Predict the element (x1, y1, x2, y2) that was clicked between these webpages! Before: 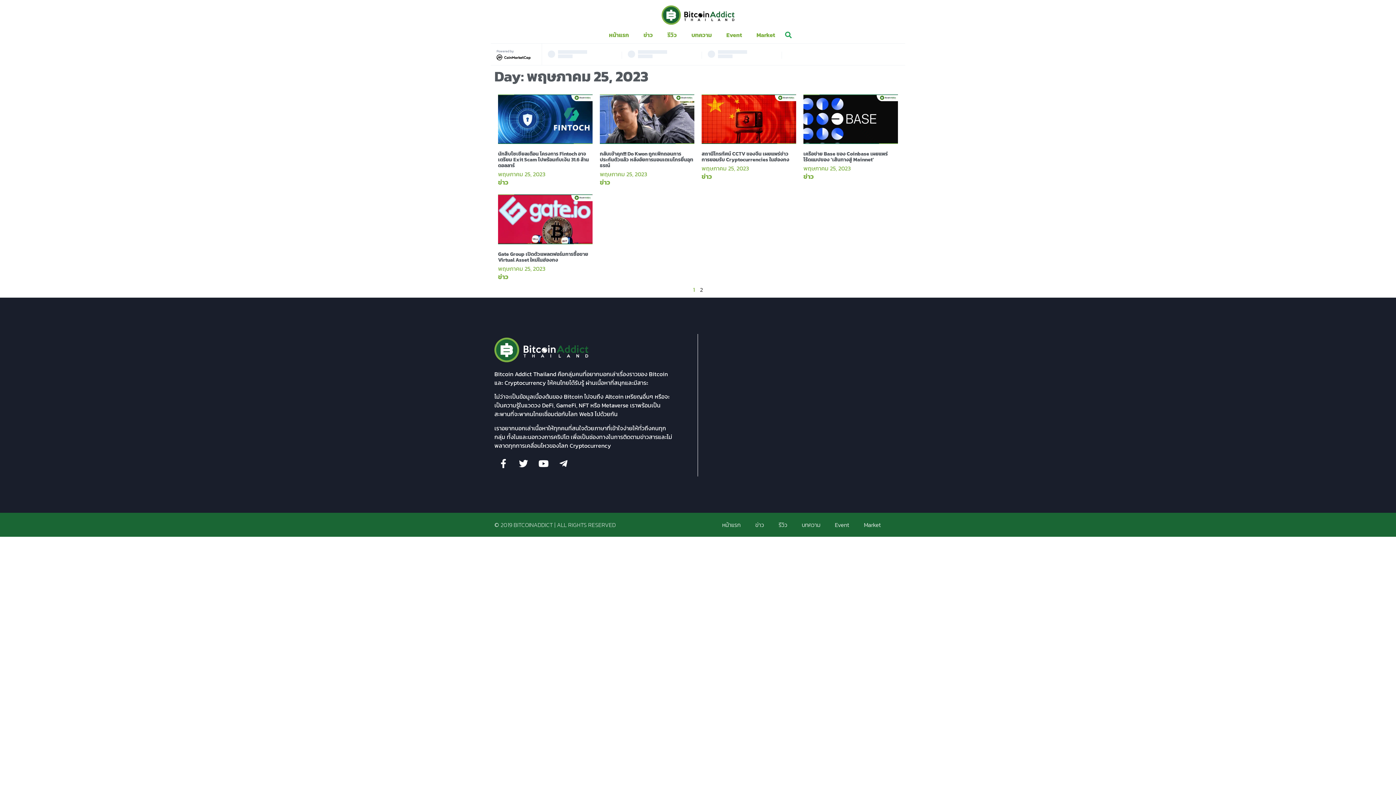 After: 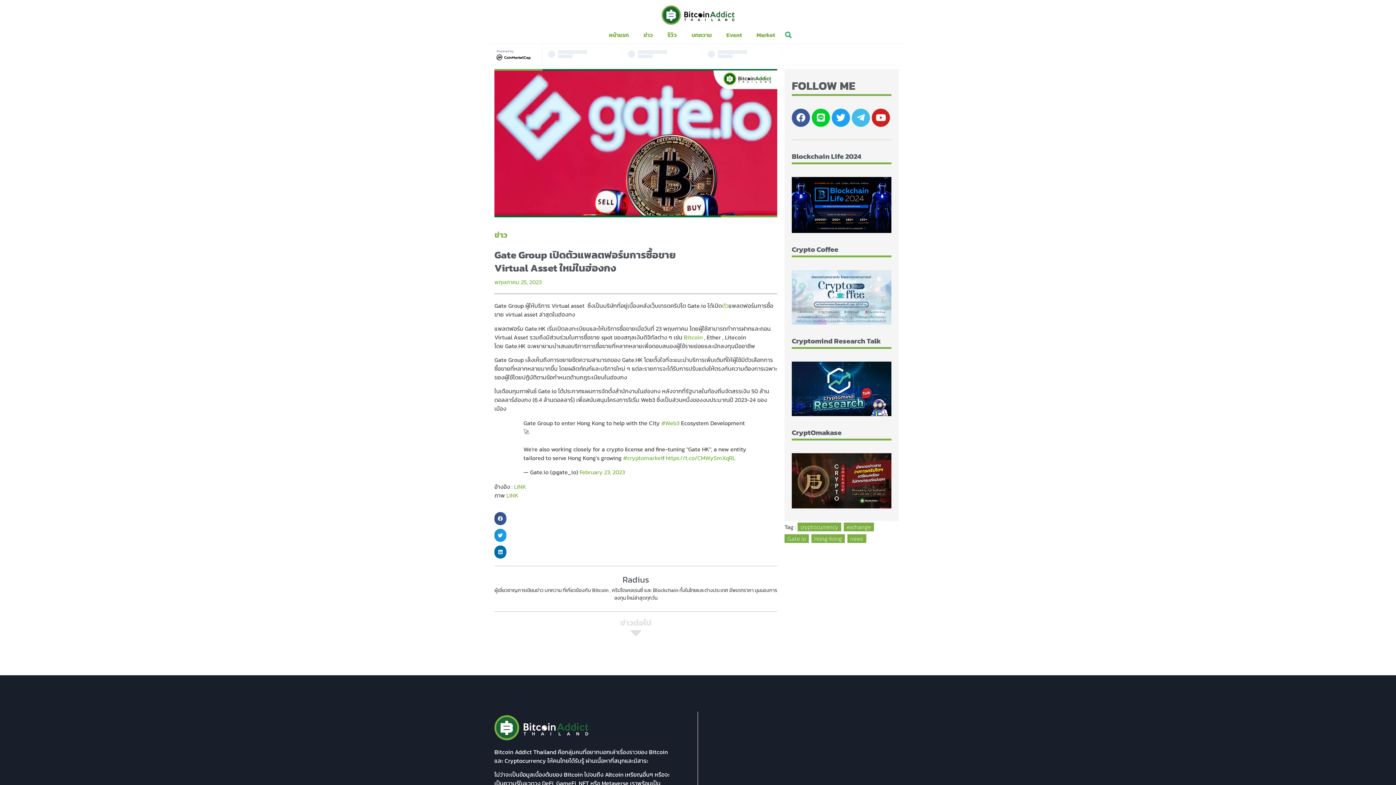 Action: bbox: (498, 194, 592, 244)